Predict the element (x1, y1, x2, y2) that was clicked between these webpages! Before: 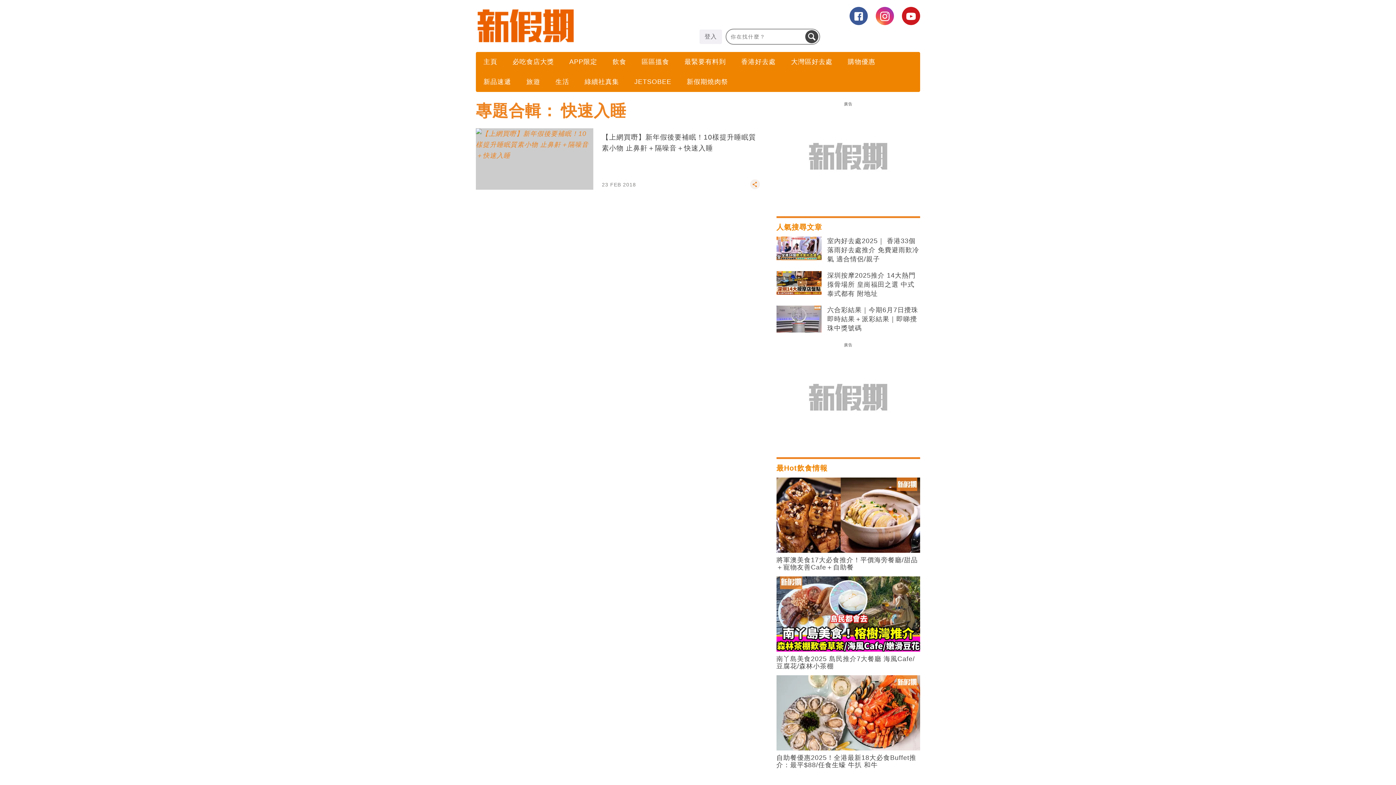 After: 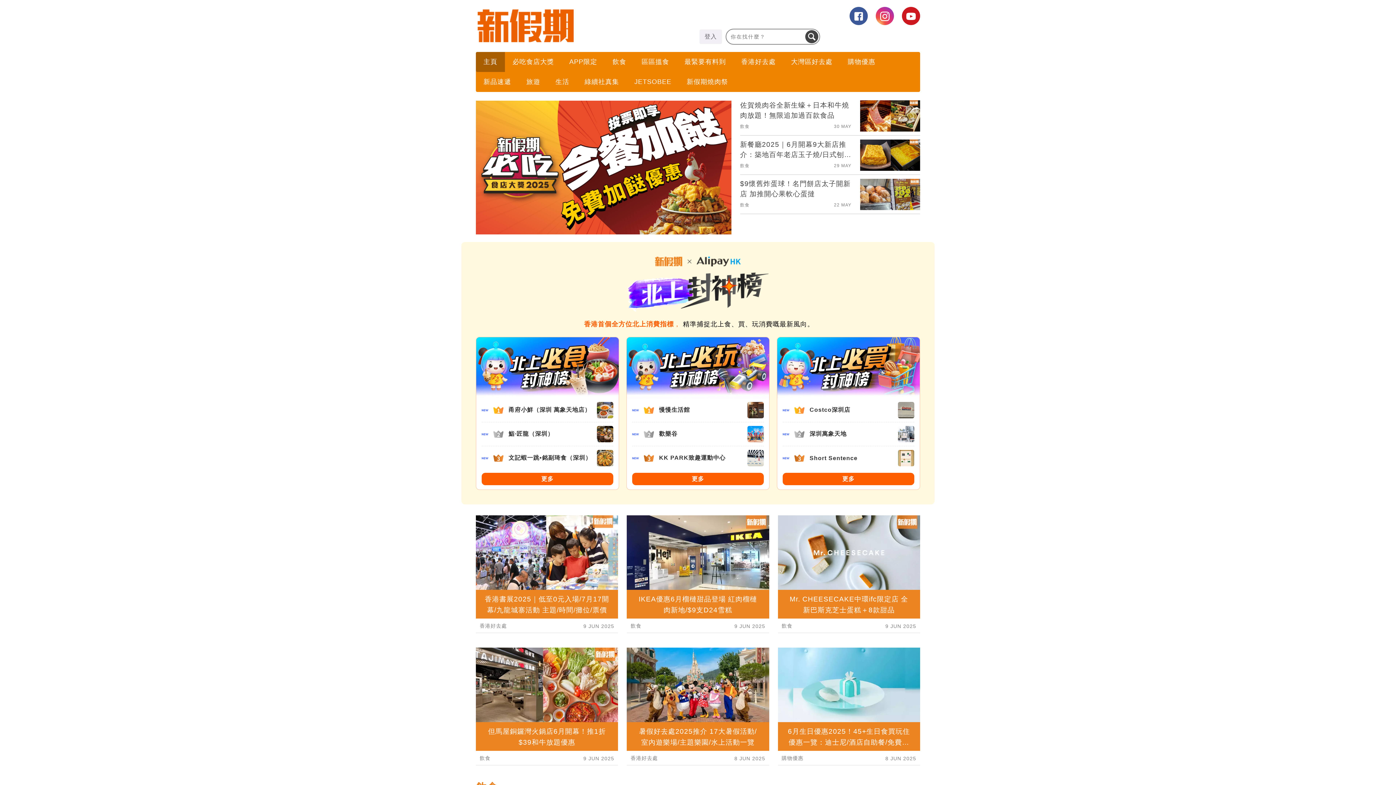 Action: label: 【上網買嘢】新年假後要補眠！10樣提升睡眠質素小物 止鼻鼾＋隔噪音＋快速入睡 bbox: (476, 128, 769, 189)